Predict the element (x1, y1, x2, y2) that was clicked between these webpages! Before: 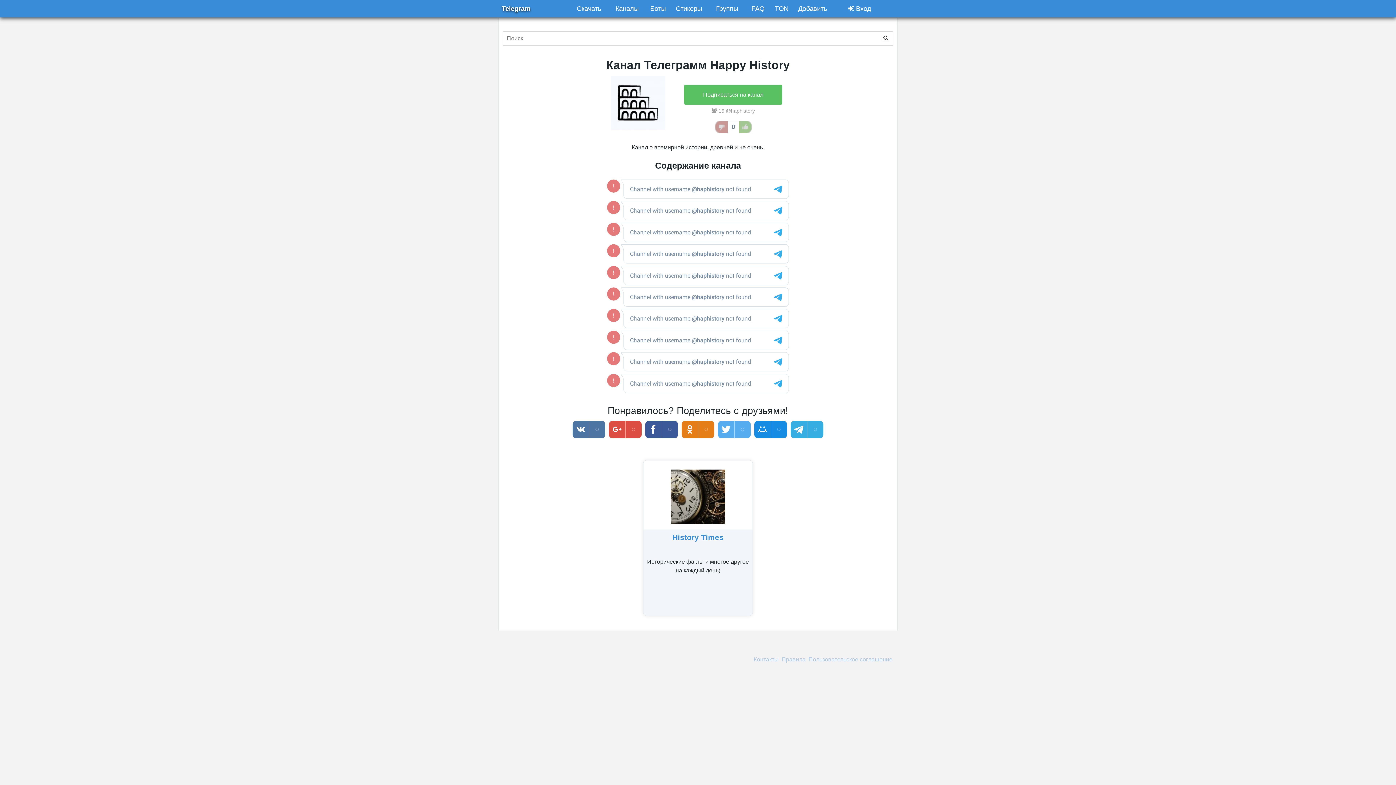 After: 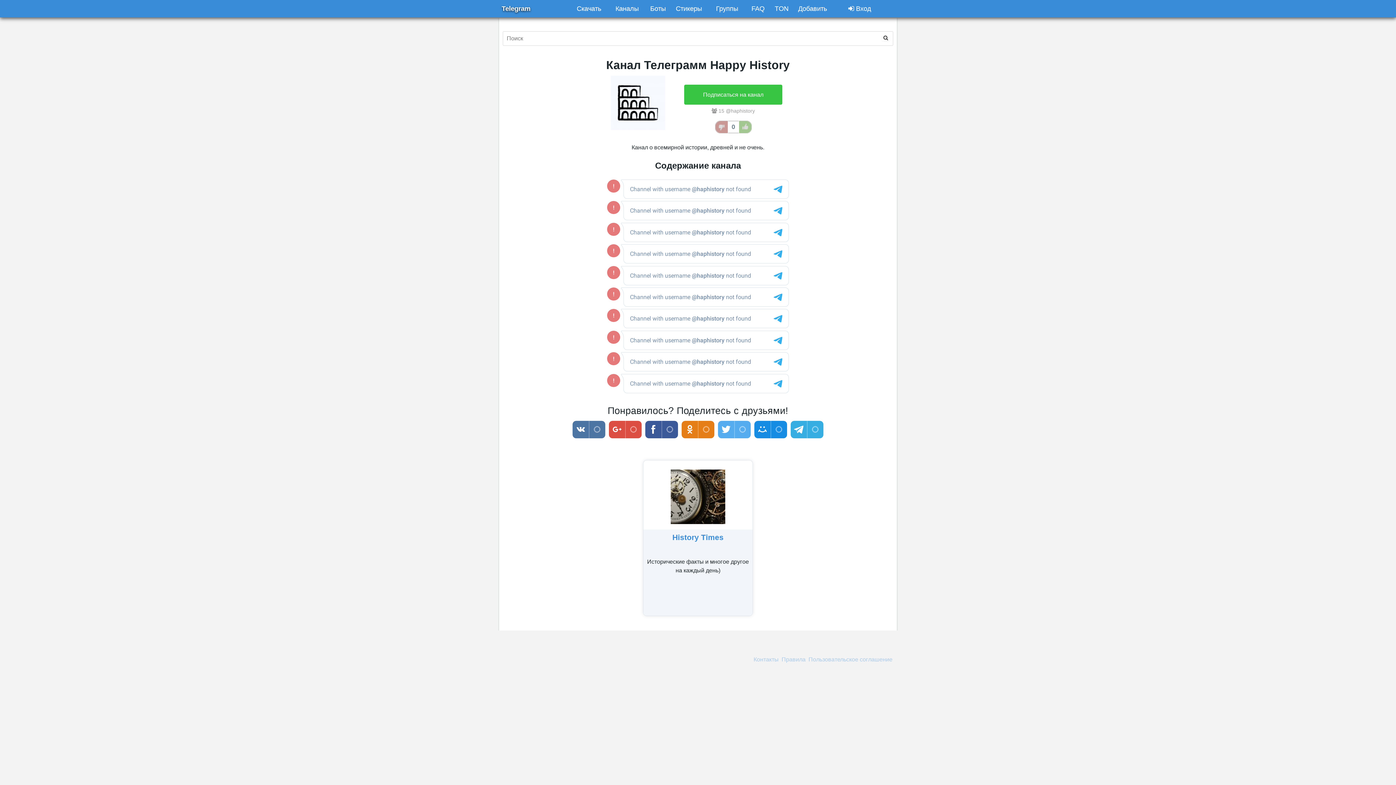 Action: bbox: (684, 84, 782, 104) label: Подписаться на канал